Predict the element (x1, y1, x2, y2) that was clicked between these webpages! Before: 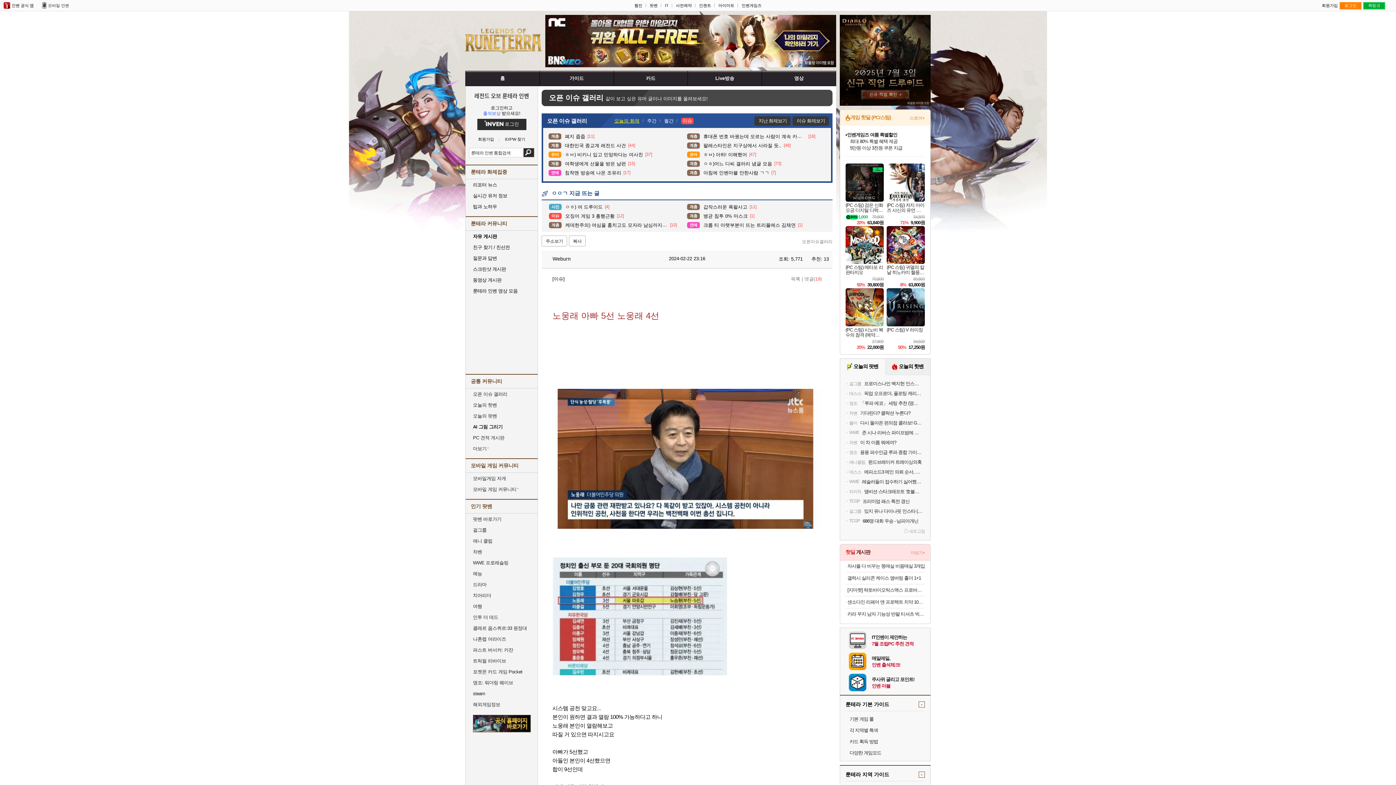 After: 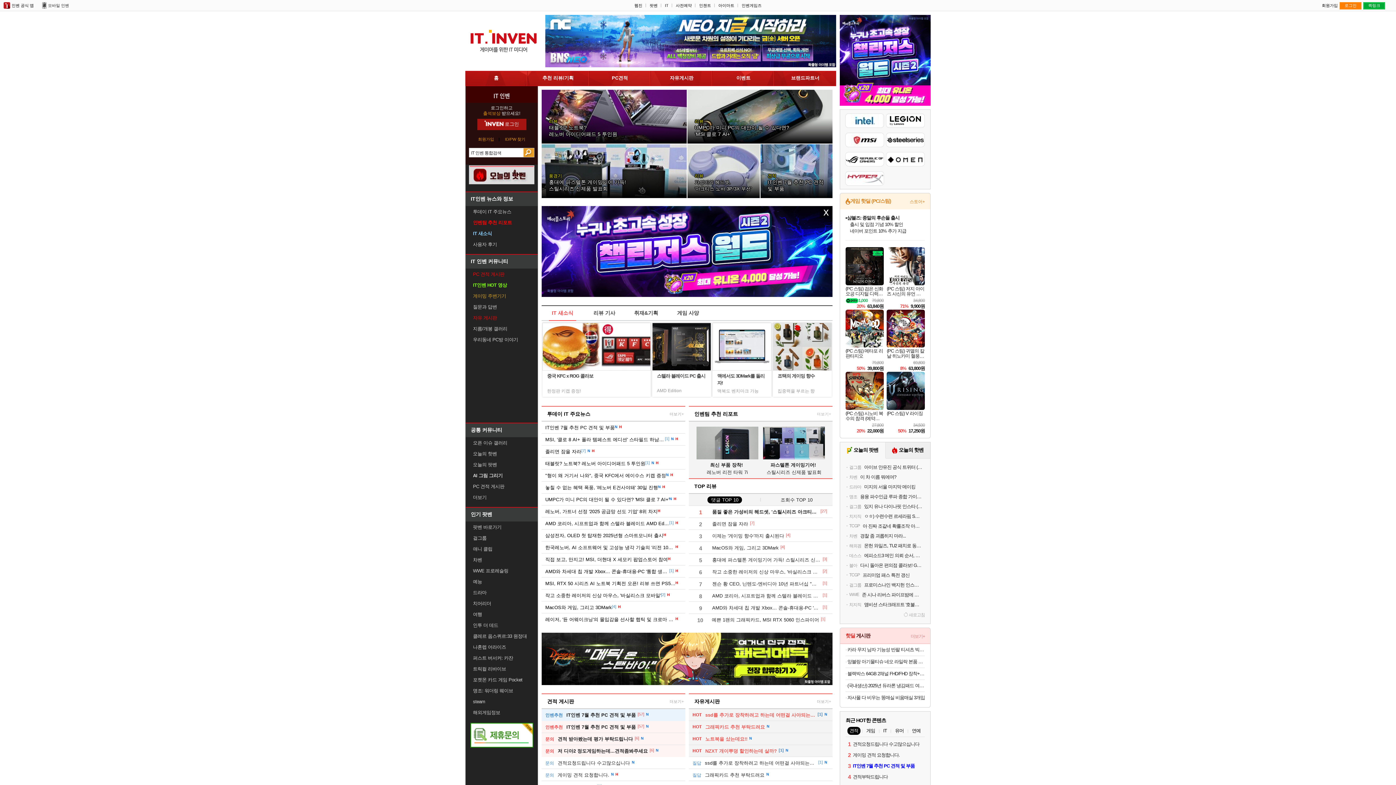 Action: label: IT bbox: (665, 3, 668, 7)